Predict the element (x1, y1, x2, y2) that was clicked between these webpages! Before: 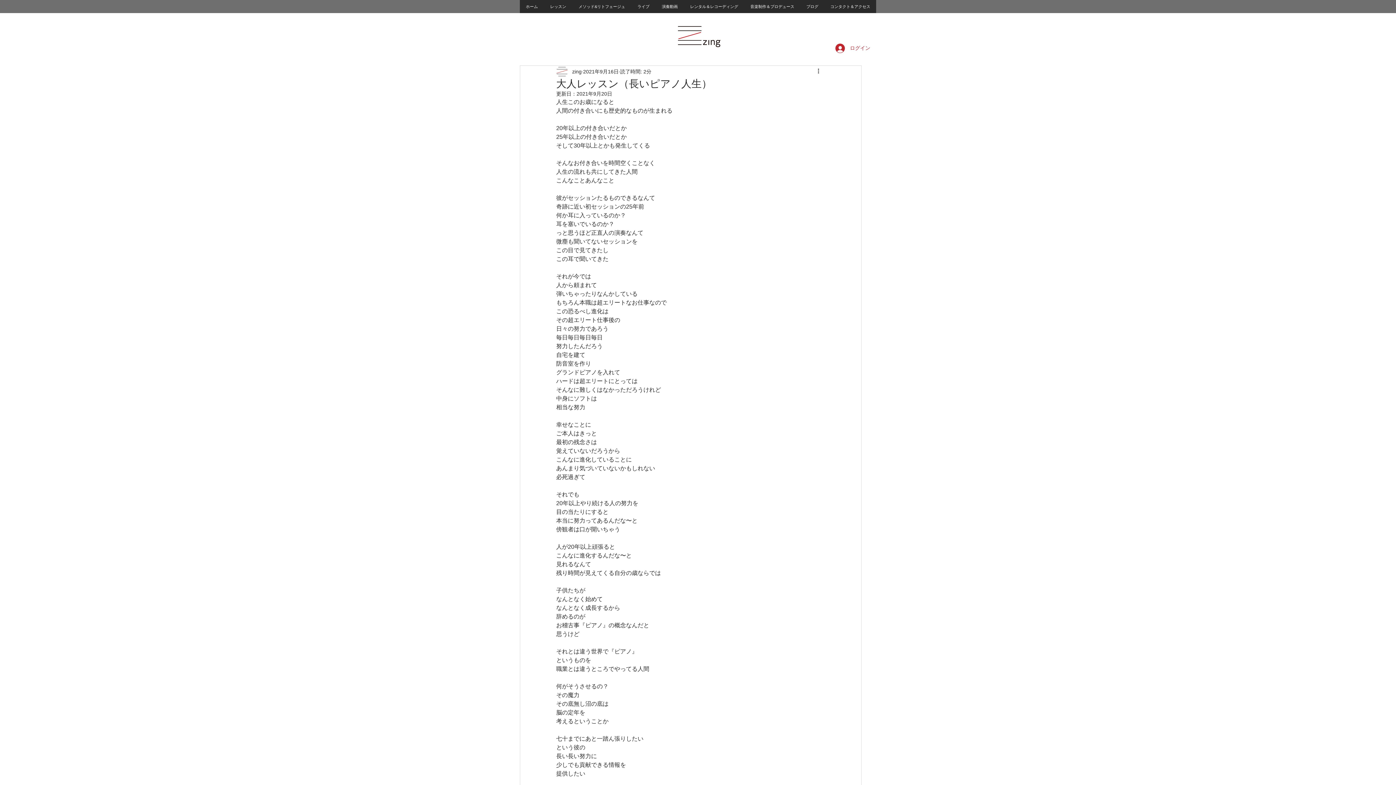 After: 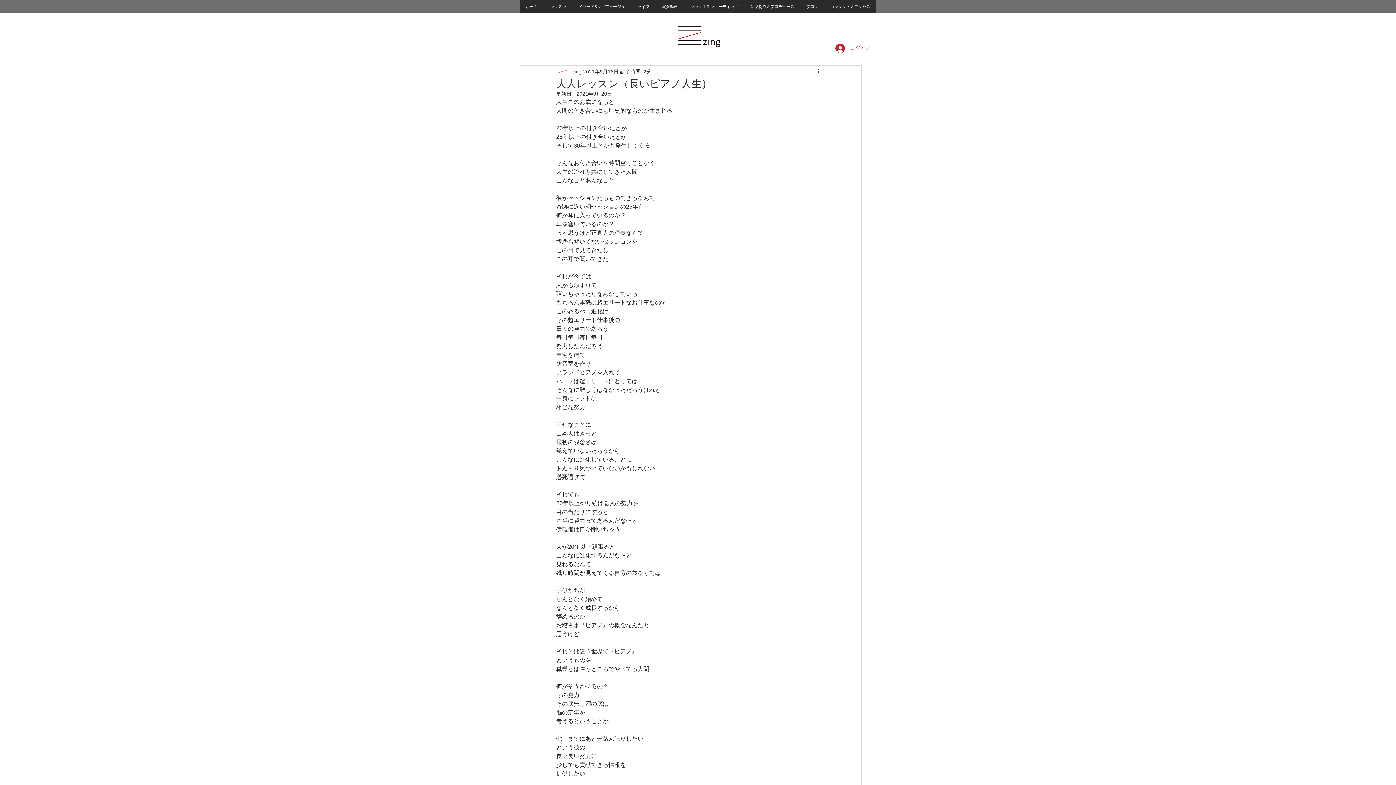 Action: label: レッスン bbox: (544, 0, 572, 13)